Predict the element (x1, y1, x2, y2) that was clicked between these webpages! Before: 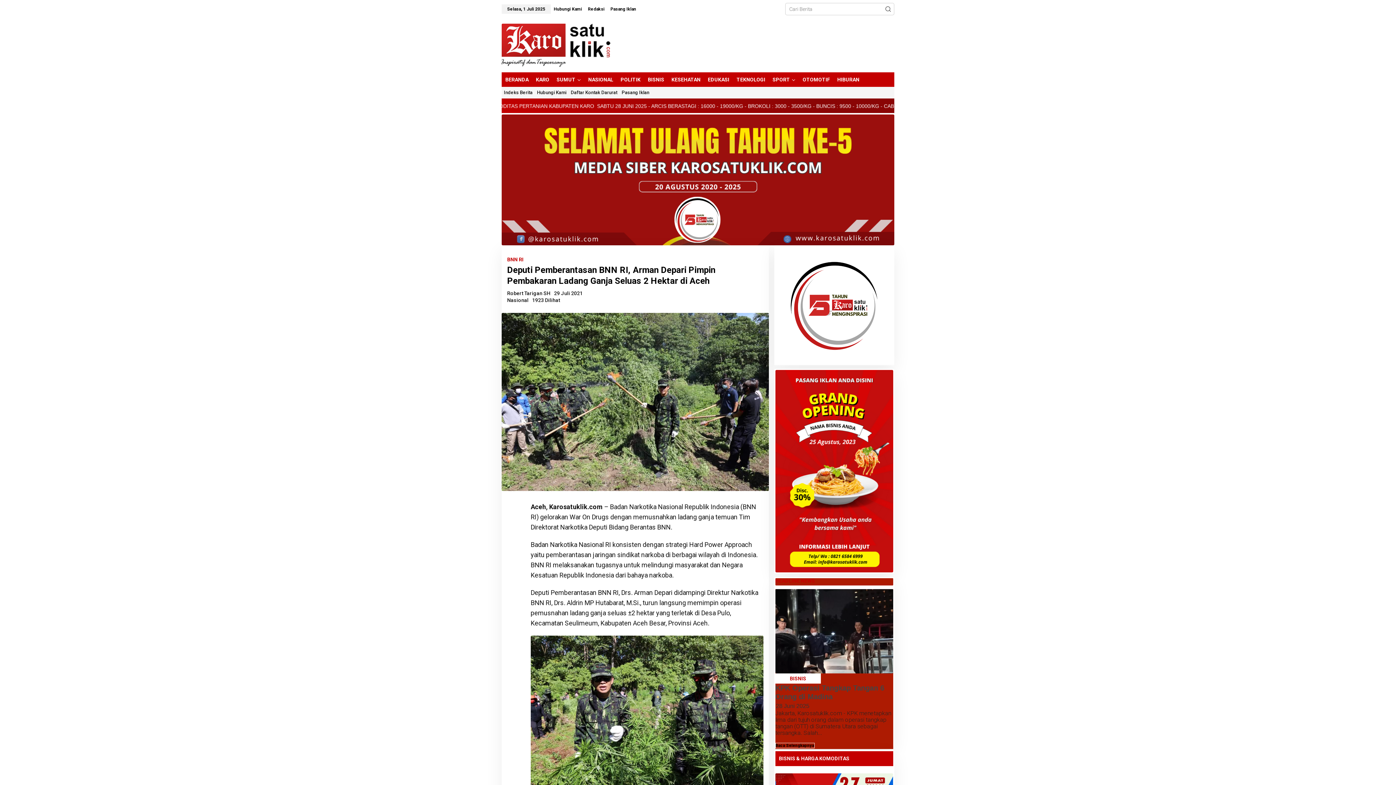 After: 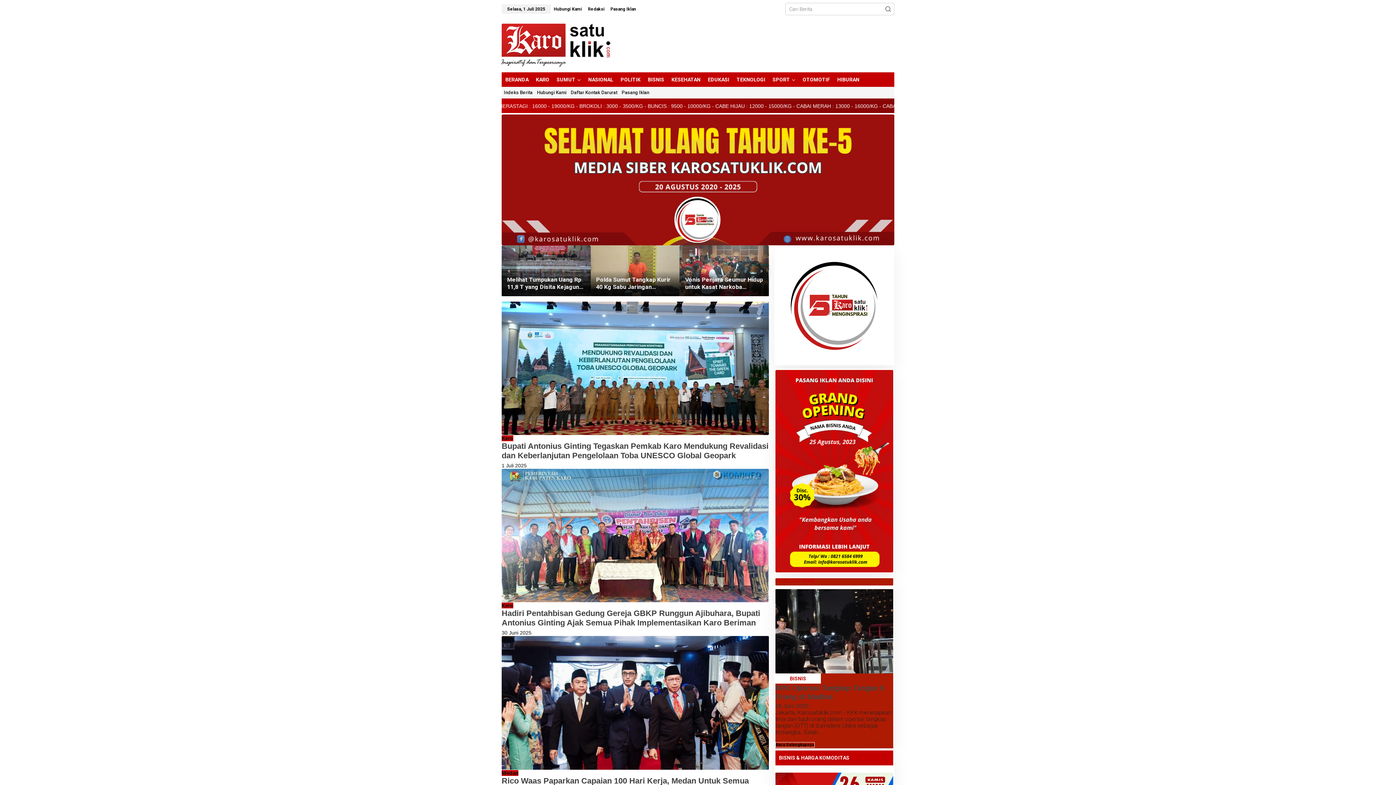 Action: bbox: (501, 41, 610, 47)